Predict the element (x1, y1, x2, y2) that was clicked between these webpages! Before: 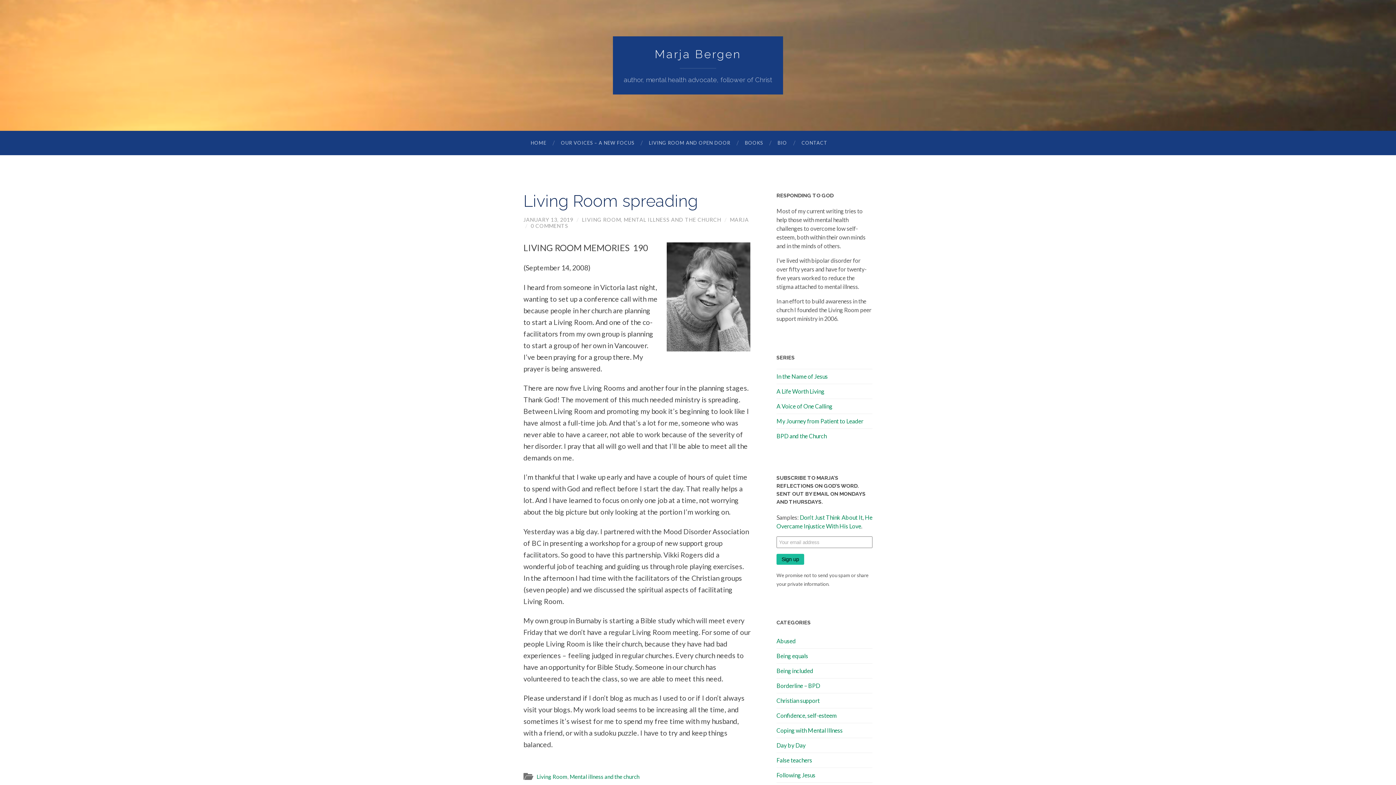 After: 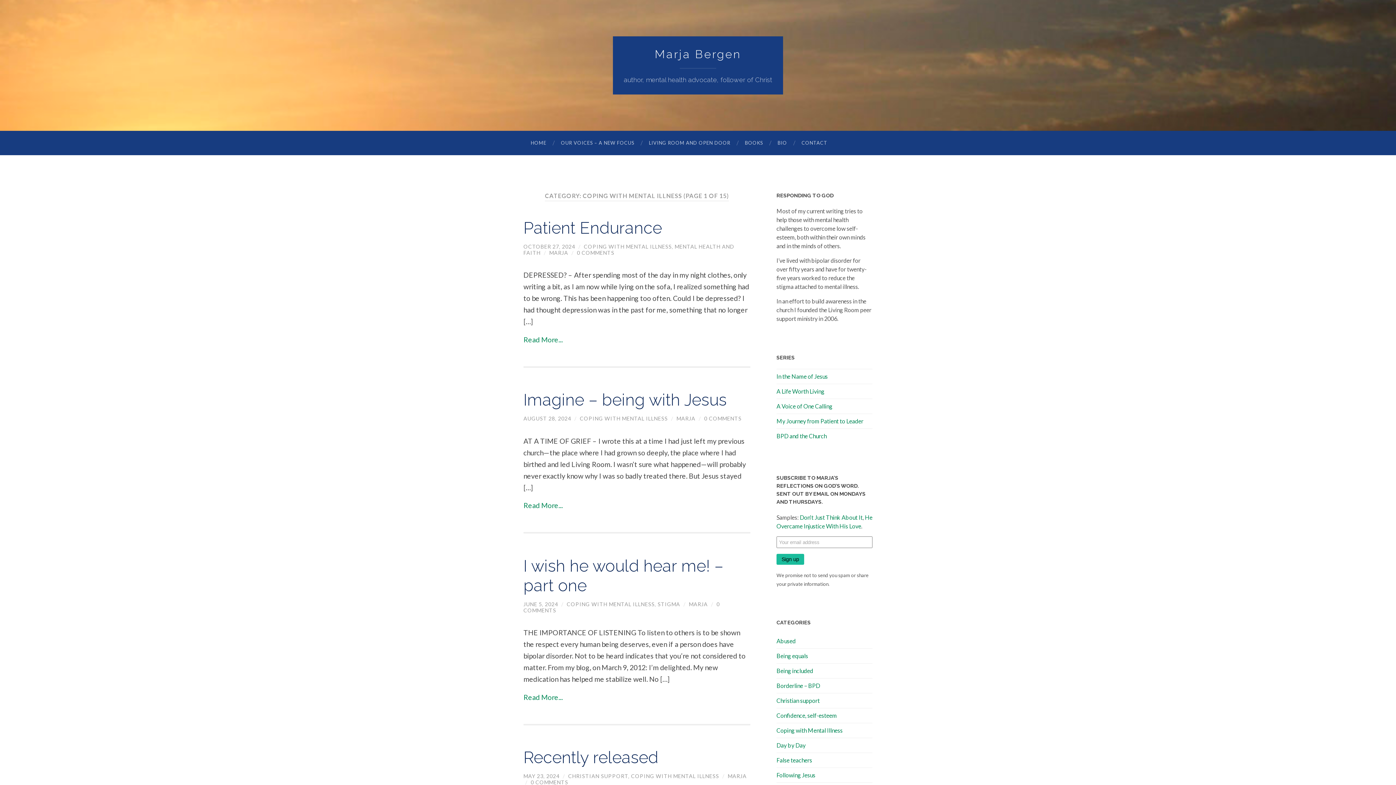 Action: label: Coping with Mental Illness bbox: (776, 727, 842, 734)